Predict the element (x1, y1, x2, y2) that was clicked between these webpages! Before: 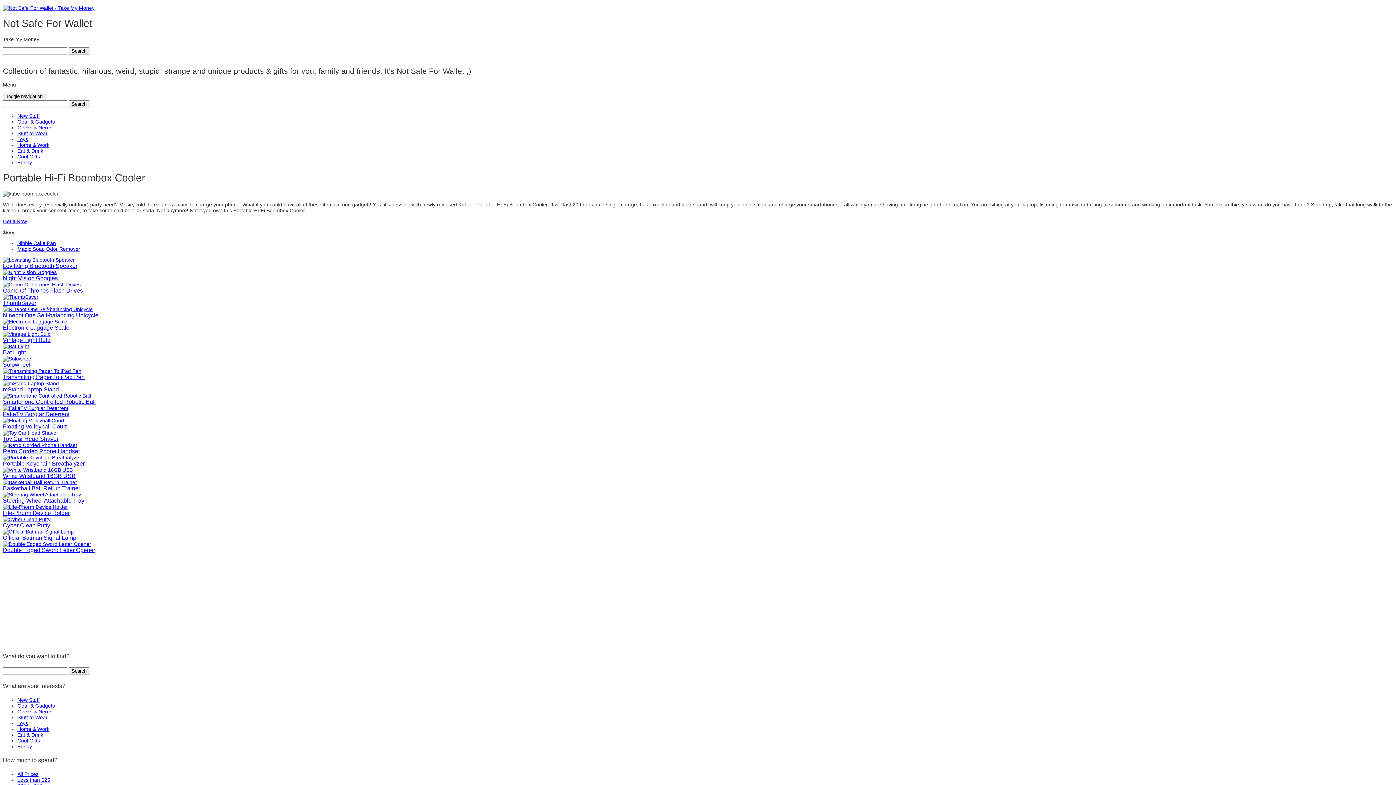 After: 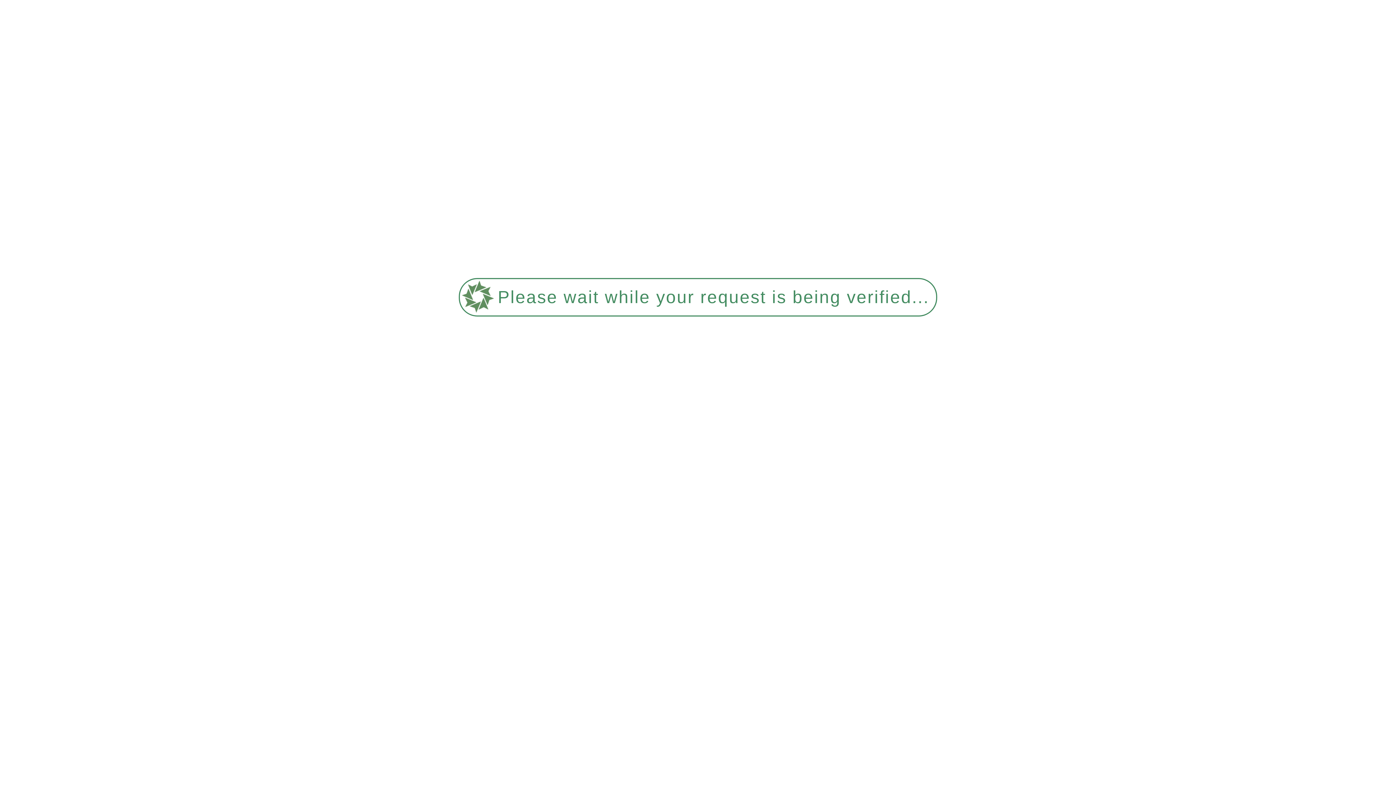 Action: label: Vintage Light Bulb bbox: (2, 337, 50, 343)